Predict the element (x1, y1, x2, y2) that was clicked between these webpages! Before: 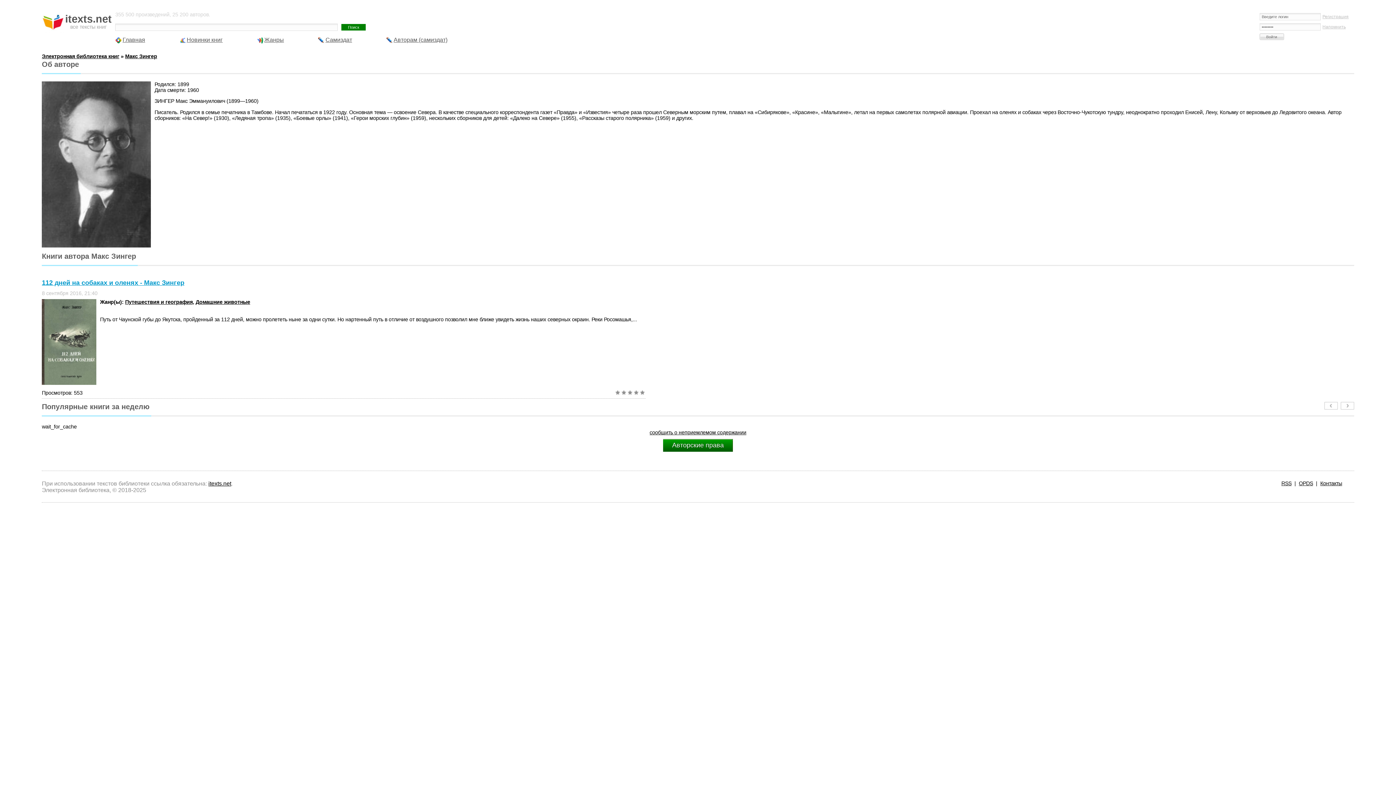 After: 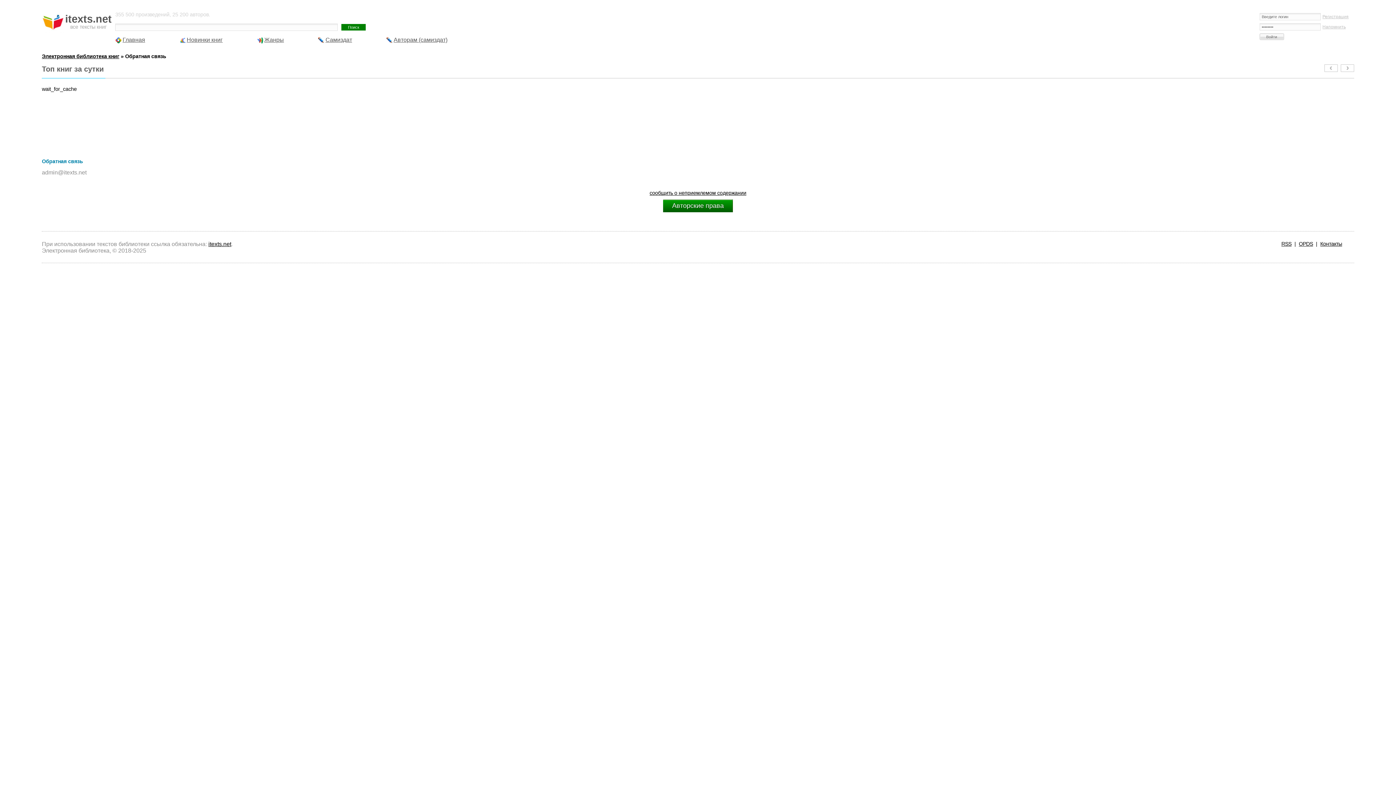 Action: label: сообщить о неприемлемом содержании bbox: (649, 429, 746, 435)